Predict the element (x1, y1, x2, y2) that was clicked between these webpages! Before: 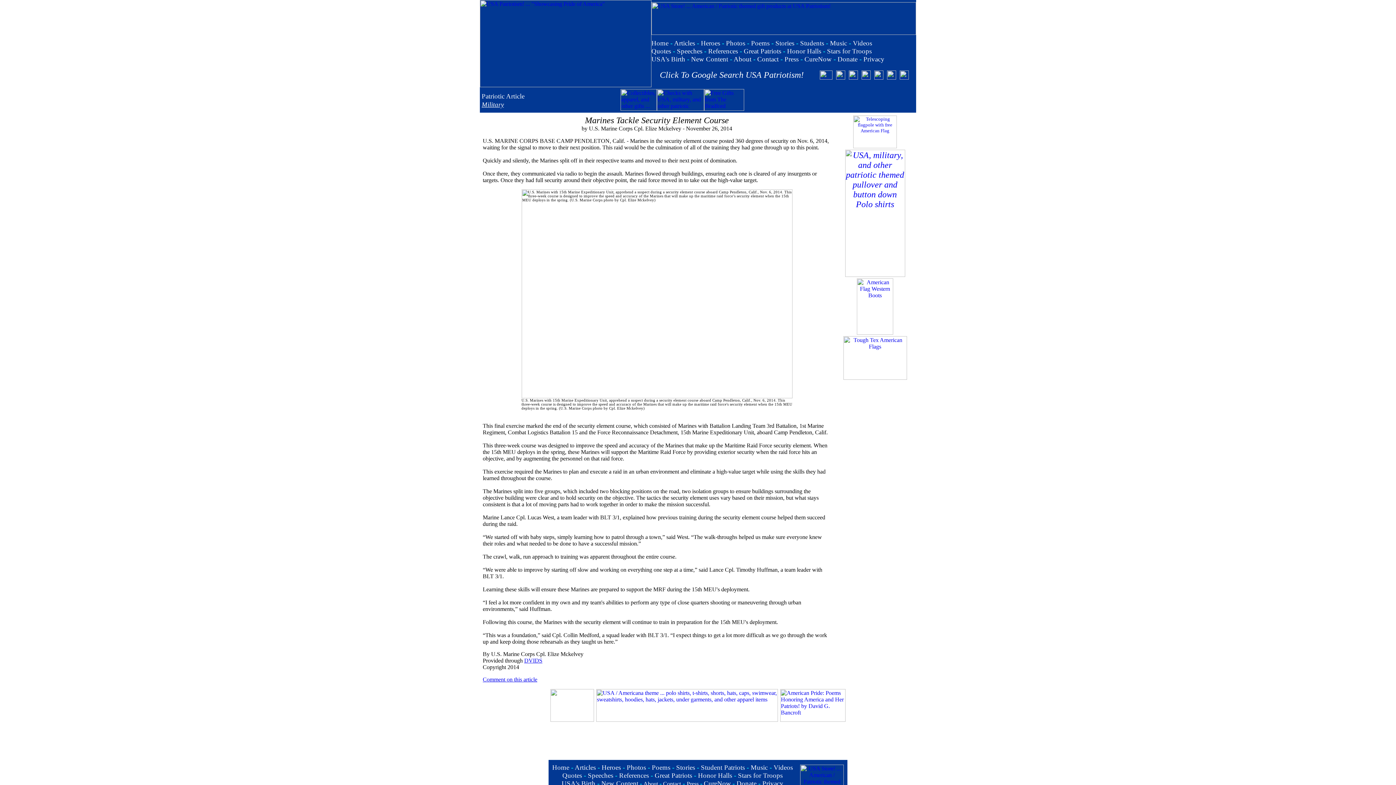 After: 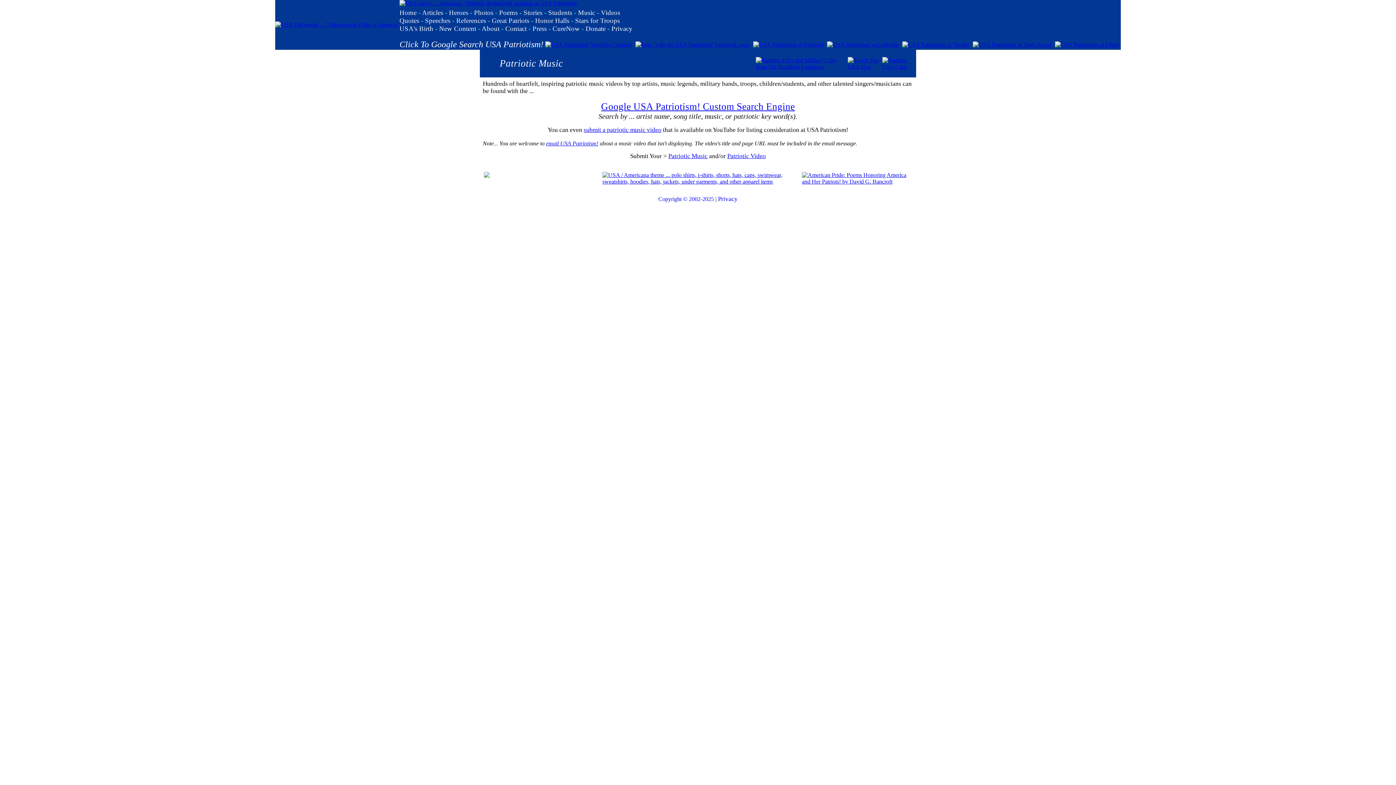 Action: bbox: (830, 39, 847, 46) label: Music